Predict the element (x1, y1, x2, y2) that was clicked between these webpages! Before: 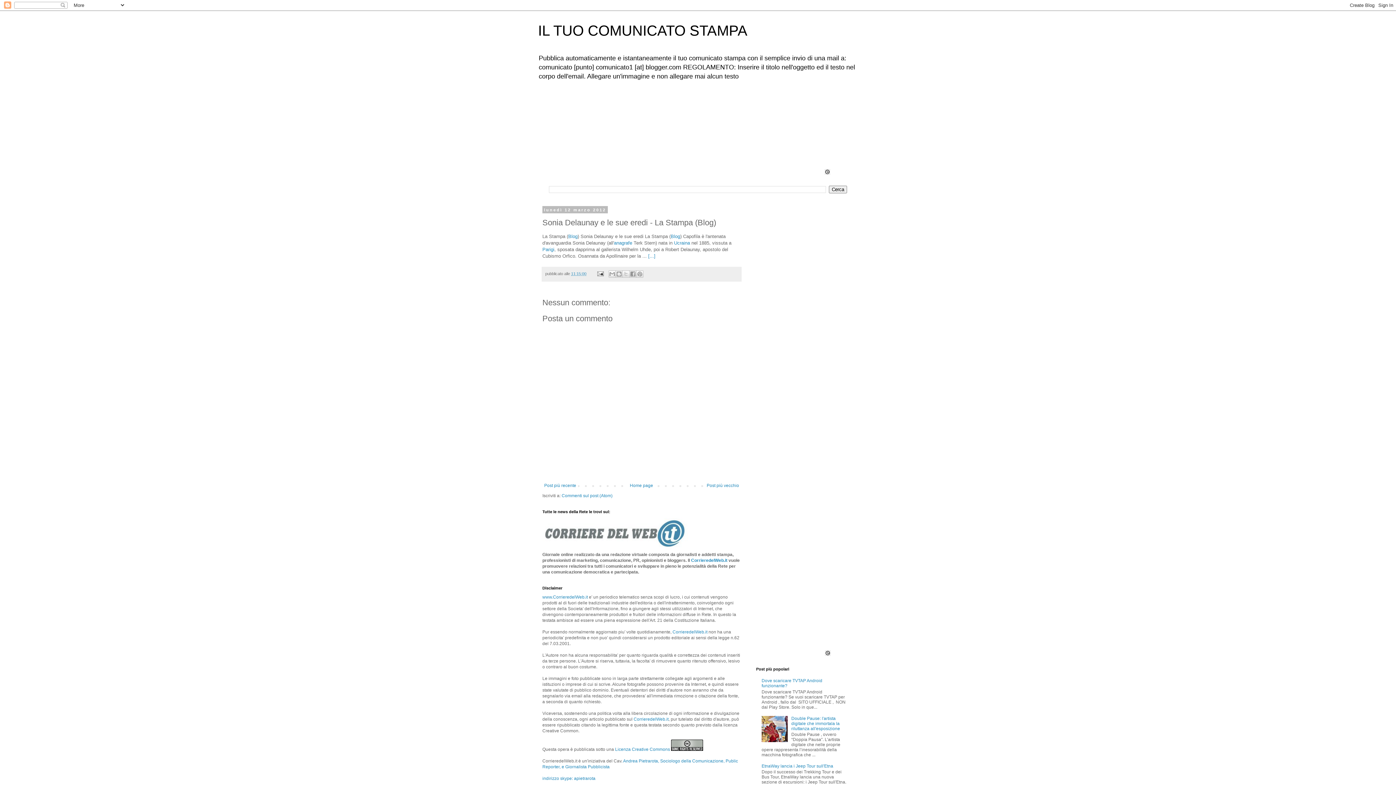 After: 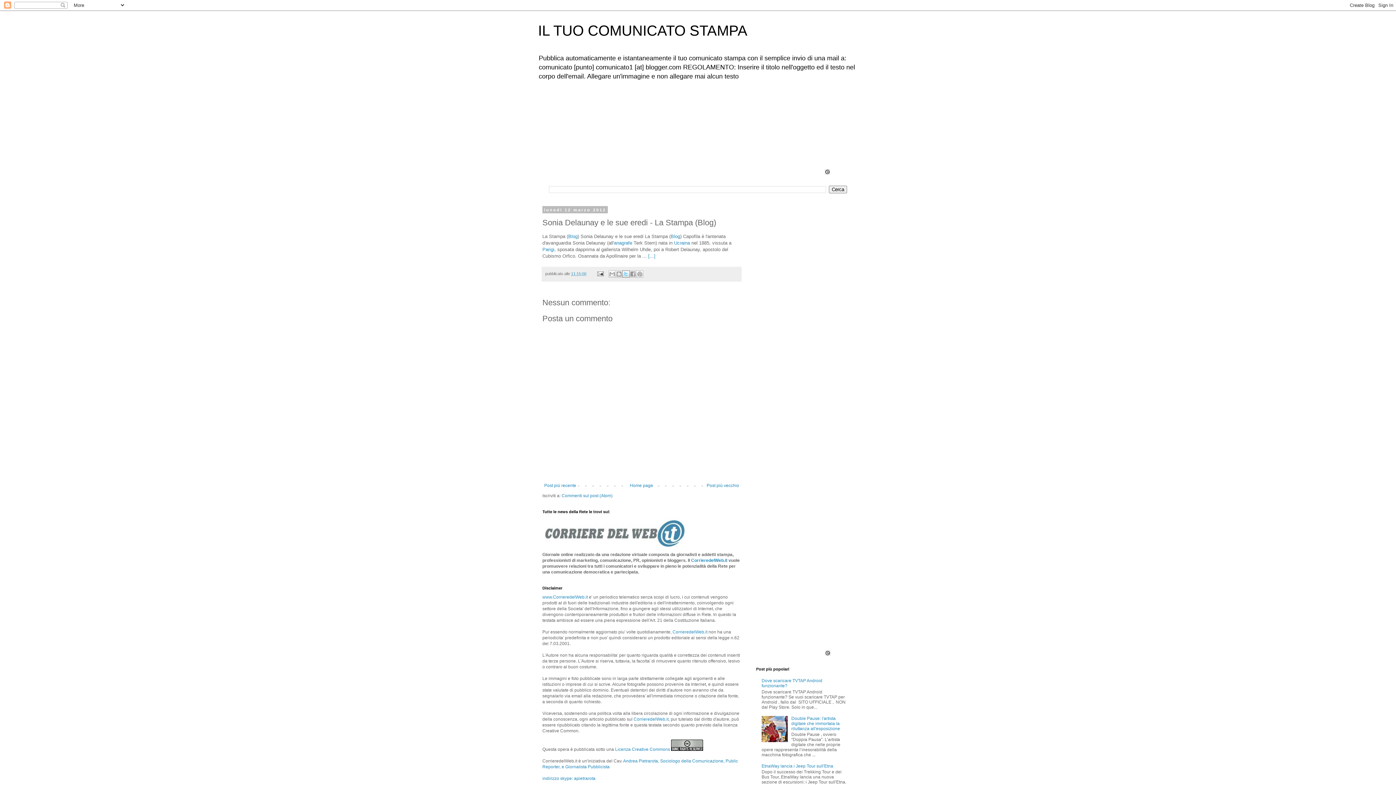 Action: label: Condividi su X bbox: (622, 270, 629, 277)